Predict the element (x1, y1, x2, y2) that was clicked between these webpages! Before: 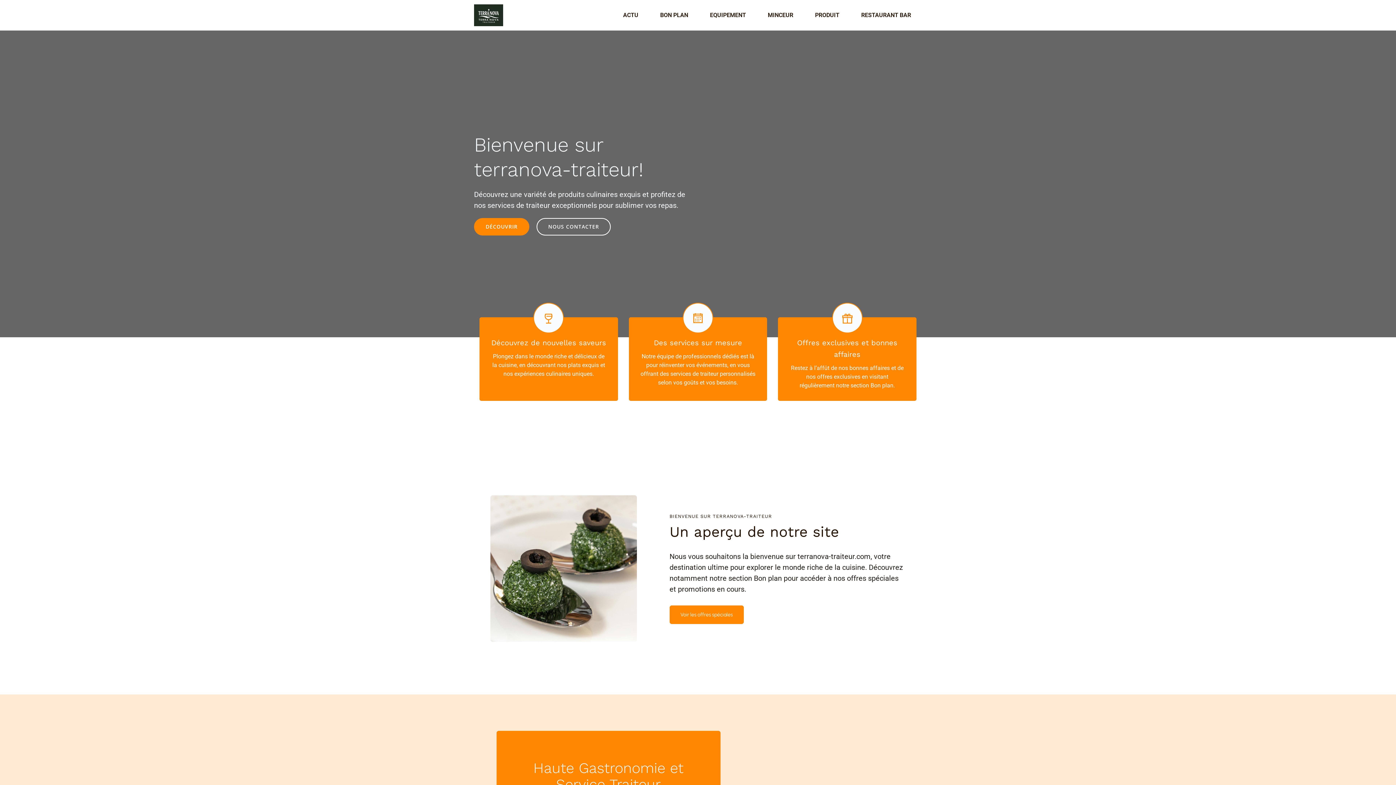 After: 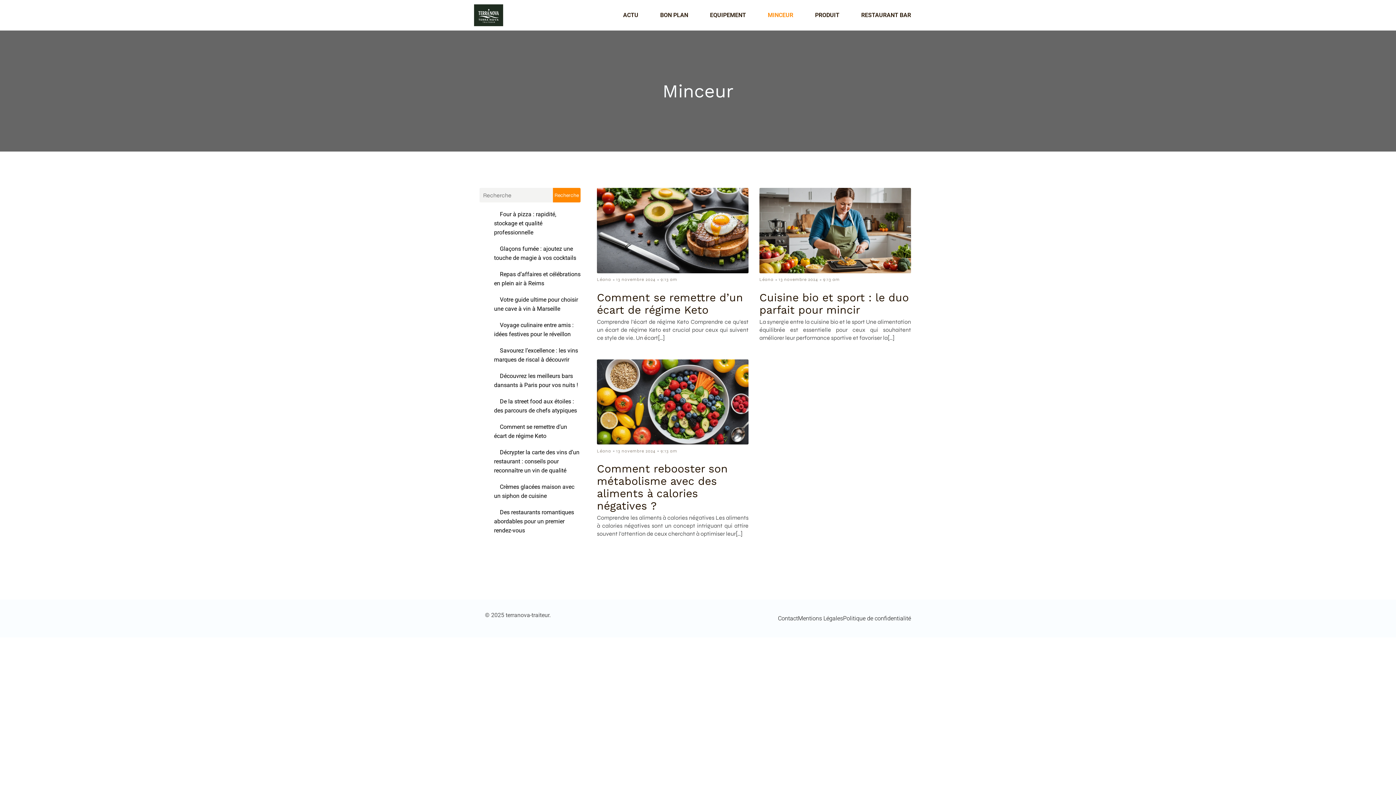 Action: bbox: (757, 0, 804, 30) label: MINCEUR